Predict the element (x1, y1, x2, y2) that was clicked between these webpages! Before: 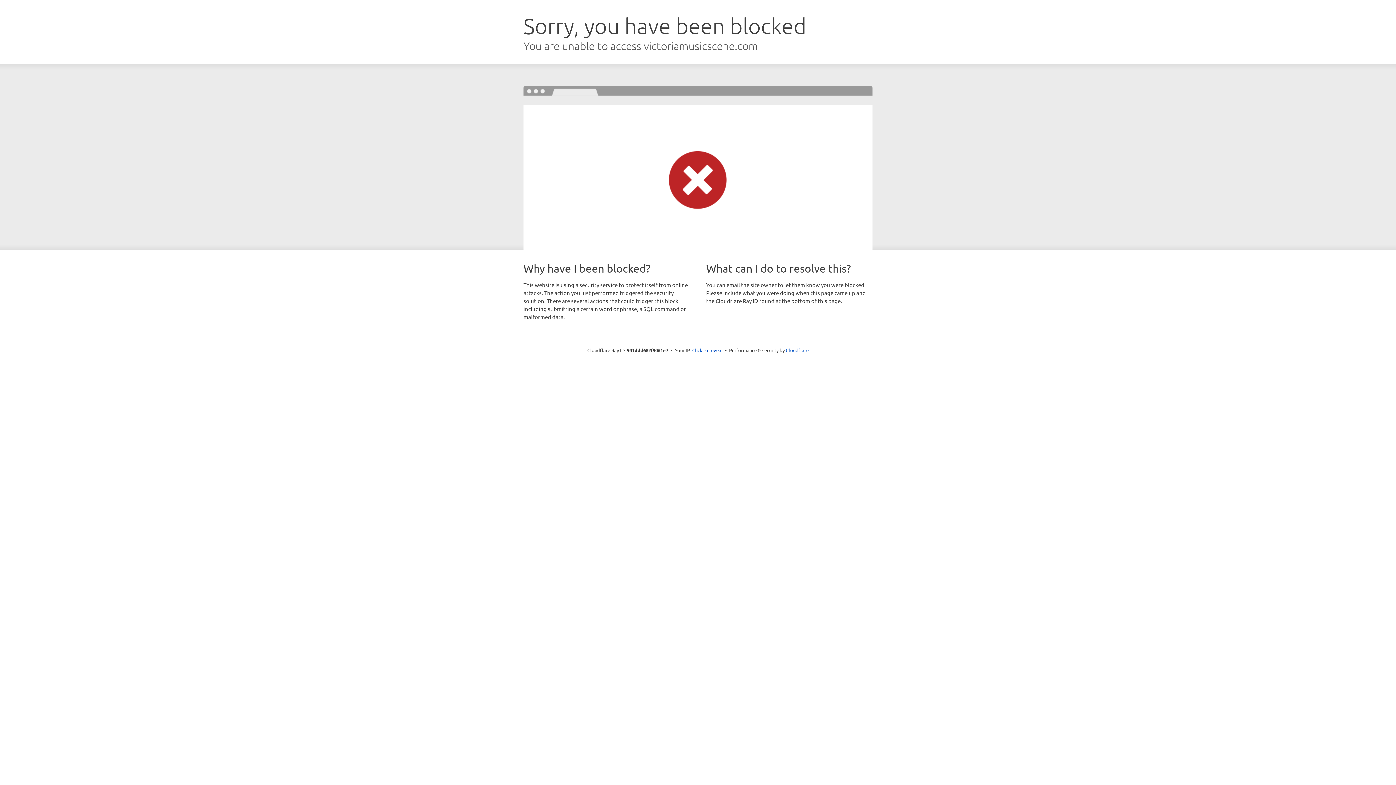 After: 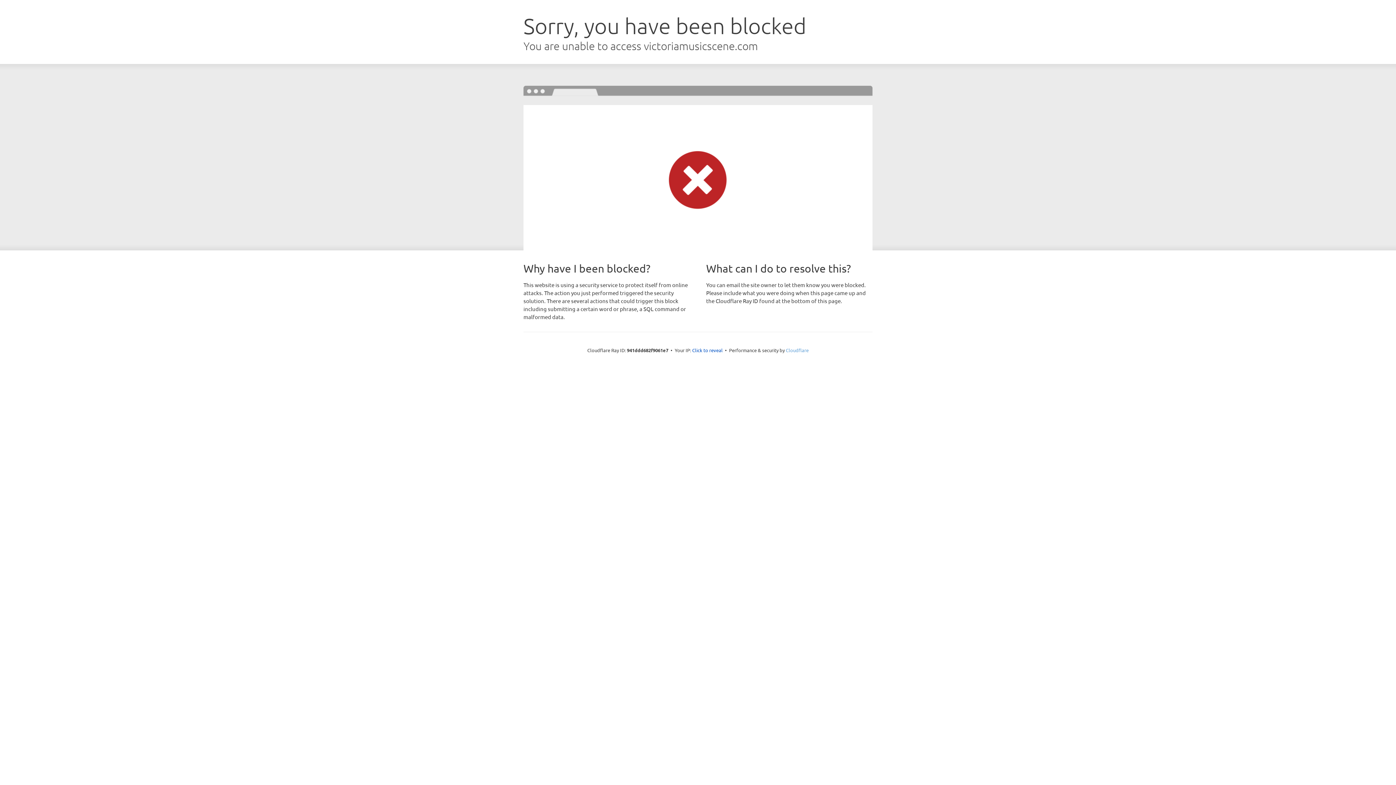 Action: bbox: (786, 347, 808, 353) label: Cloudflare